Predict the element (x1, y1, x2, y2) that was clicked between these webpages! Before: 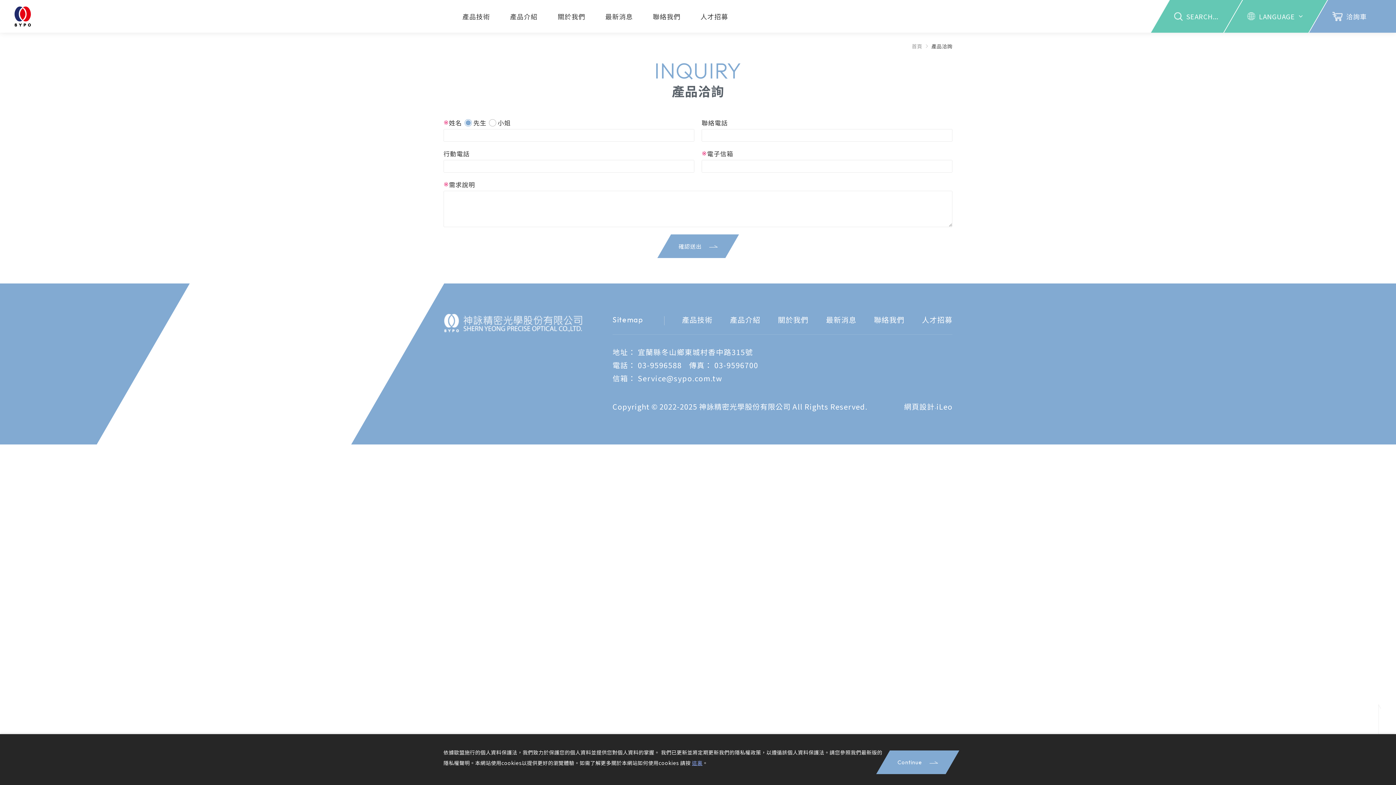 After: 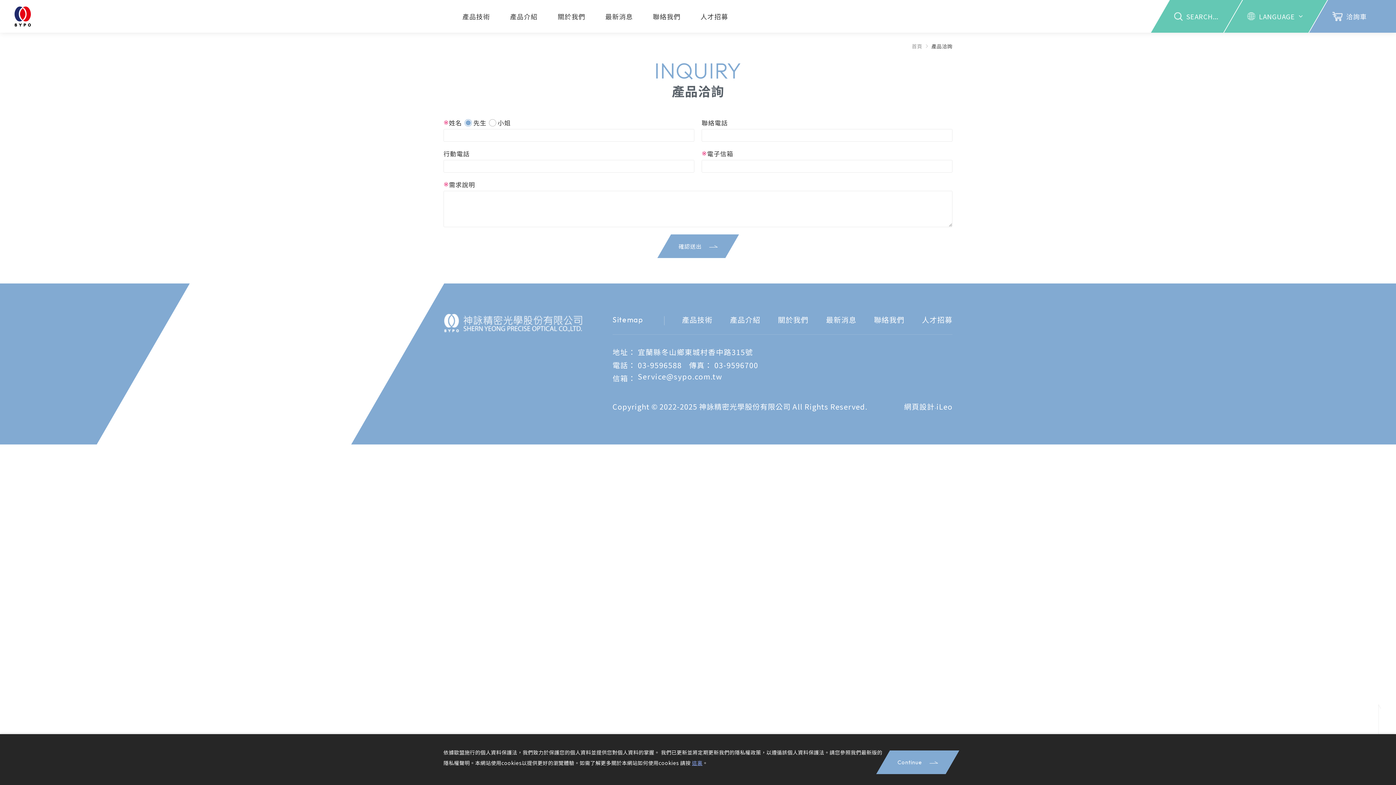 Action: label: Service@sypo.com.tw bbox: (636, 372, 722, 385)